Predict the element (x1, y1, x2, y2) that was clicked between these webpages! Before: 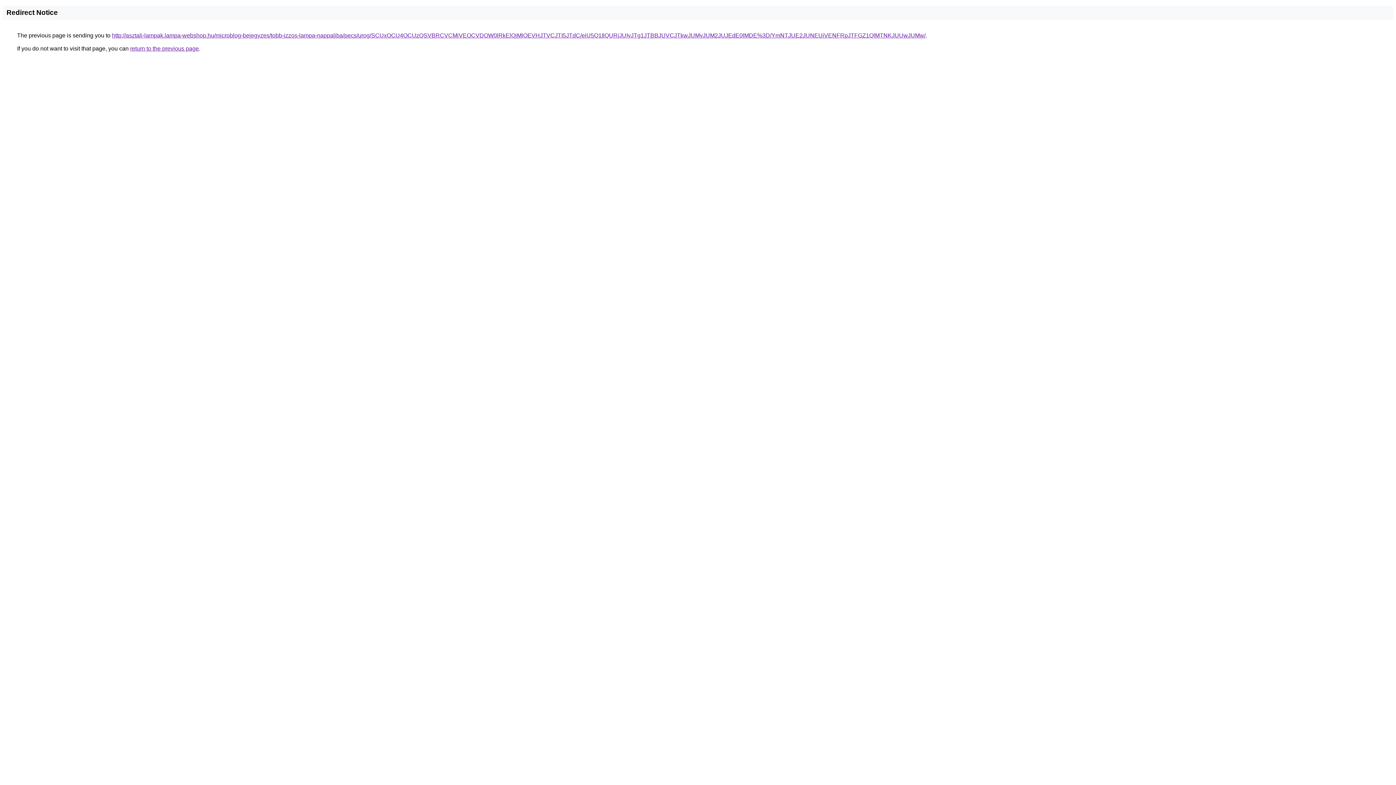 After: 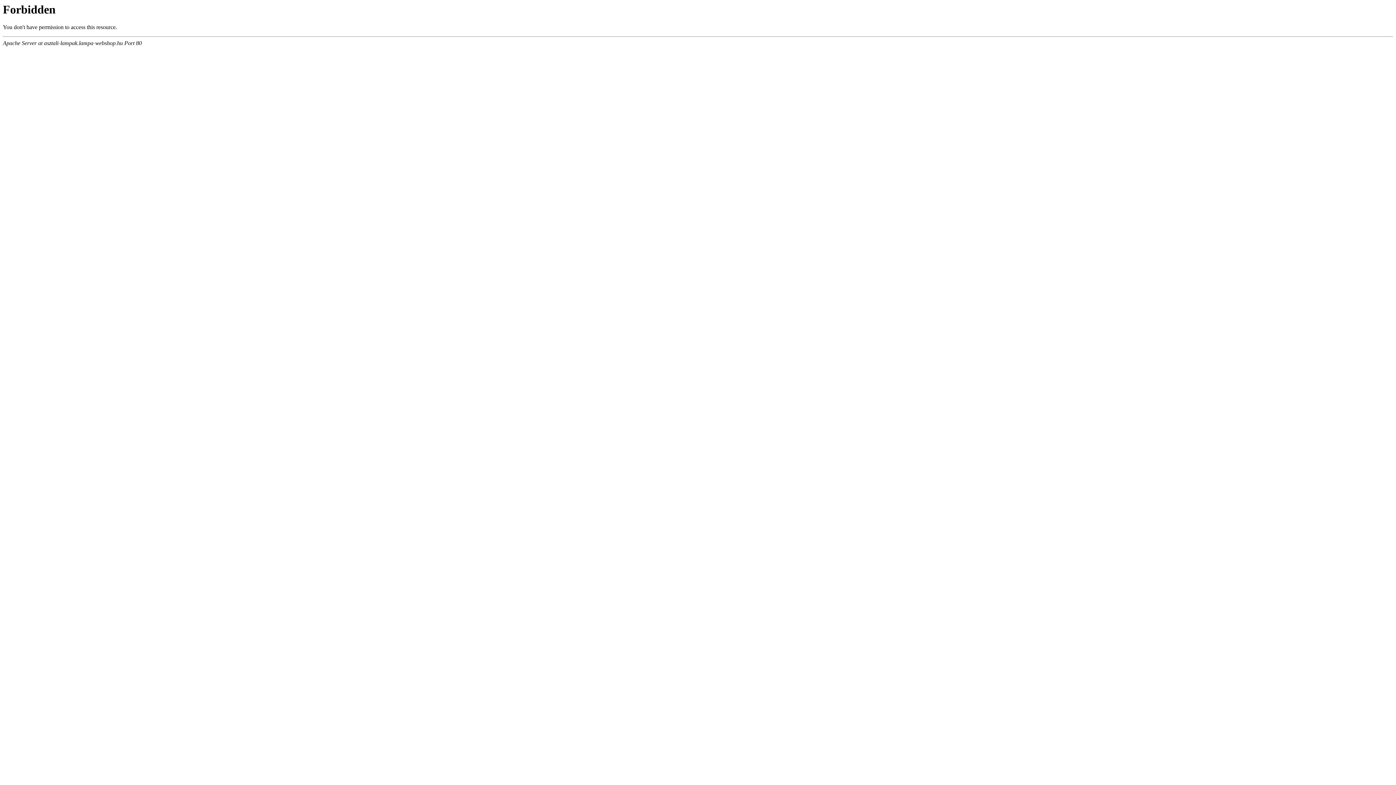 Action: bbox: (112, 32, 925, 38) label: http://asztali-lampak.lampa-webshop.hu/microblog-bejegyzes/tobb-izzos-lampa-nappaliba/pecs/urog/SCUxOCU4OCUzQSVBRCVCMiVEOCVDOW0lRkElQjMlOEVHJTVCJTI5JTdC/eiU5Q1IlQURjJUIyJTg1JTBBJUVCJTkwJUMyJUM2JUJEdE0lMDE%3D/YmNTJUE2JUNEUiVENFRpJTFGZ1QlMTNKJUUwJUMw/